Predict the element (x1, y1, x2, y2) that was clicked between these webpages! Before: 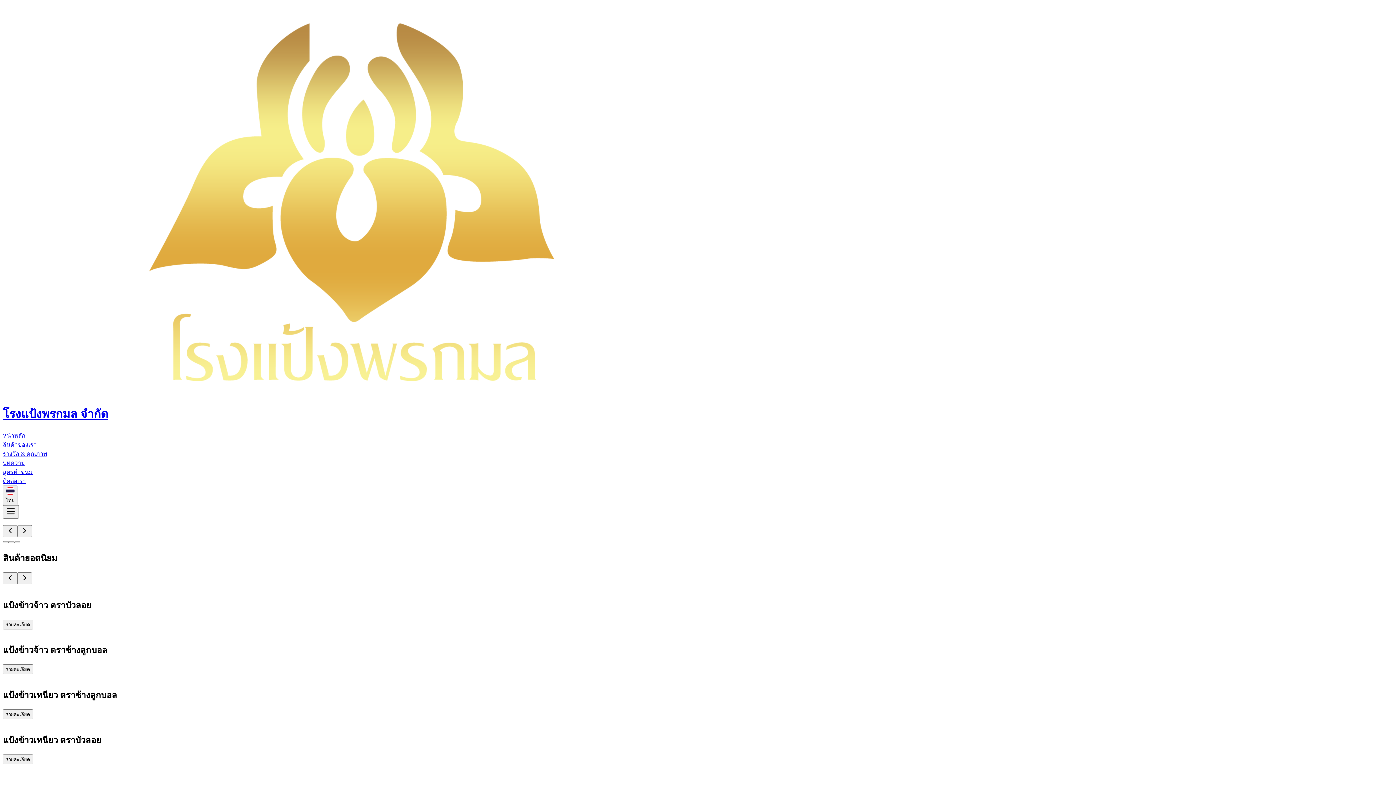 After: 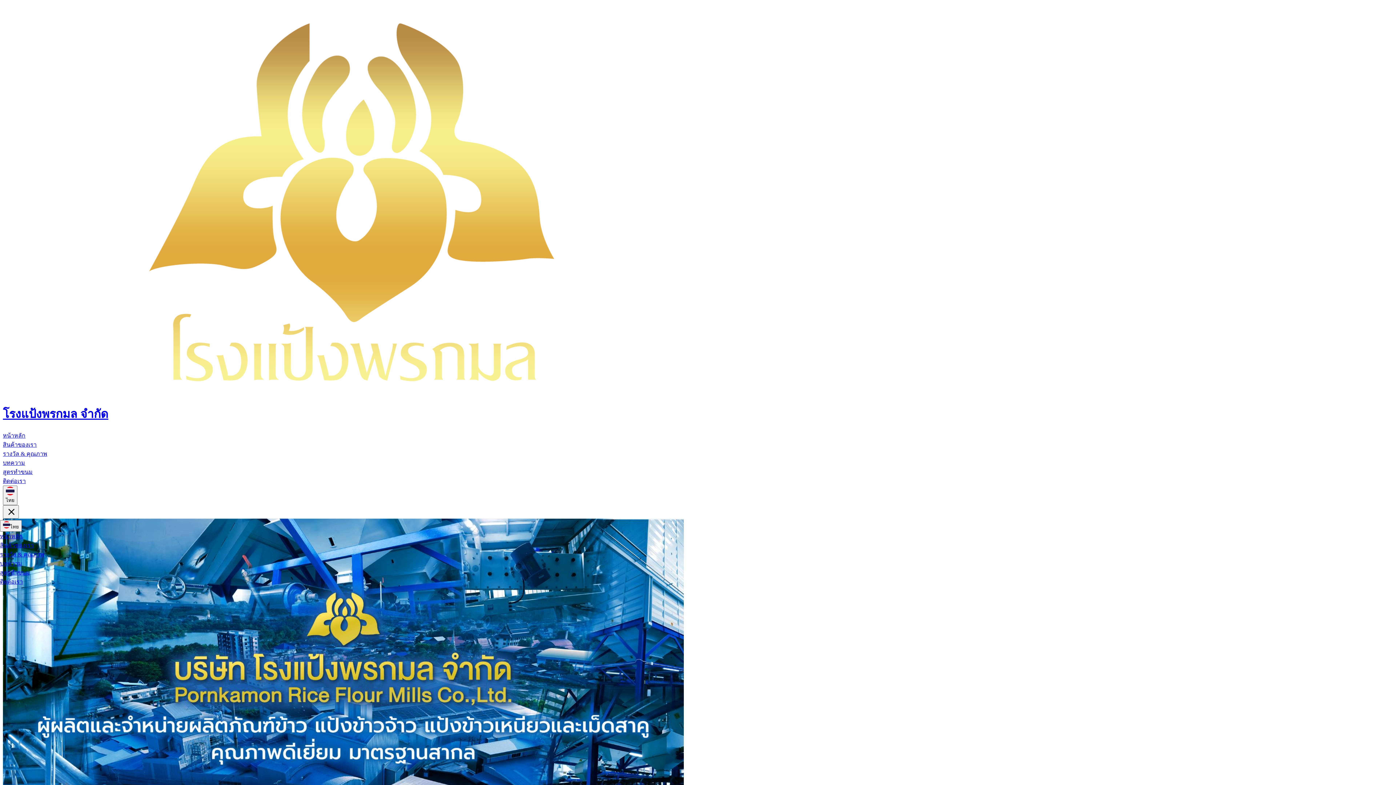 Action: label: Open menu bbox: (2, 112, 18, 126)